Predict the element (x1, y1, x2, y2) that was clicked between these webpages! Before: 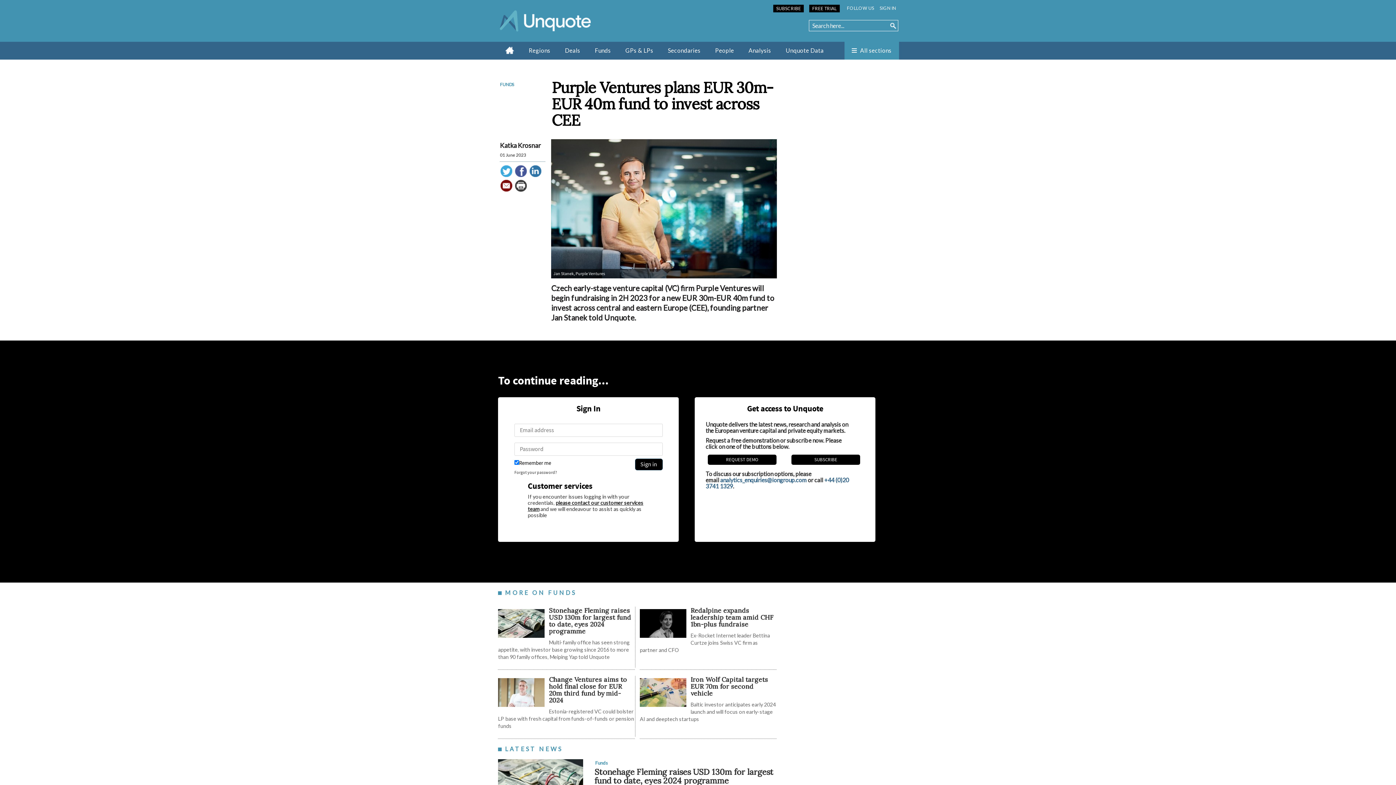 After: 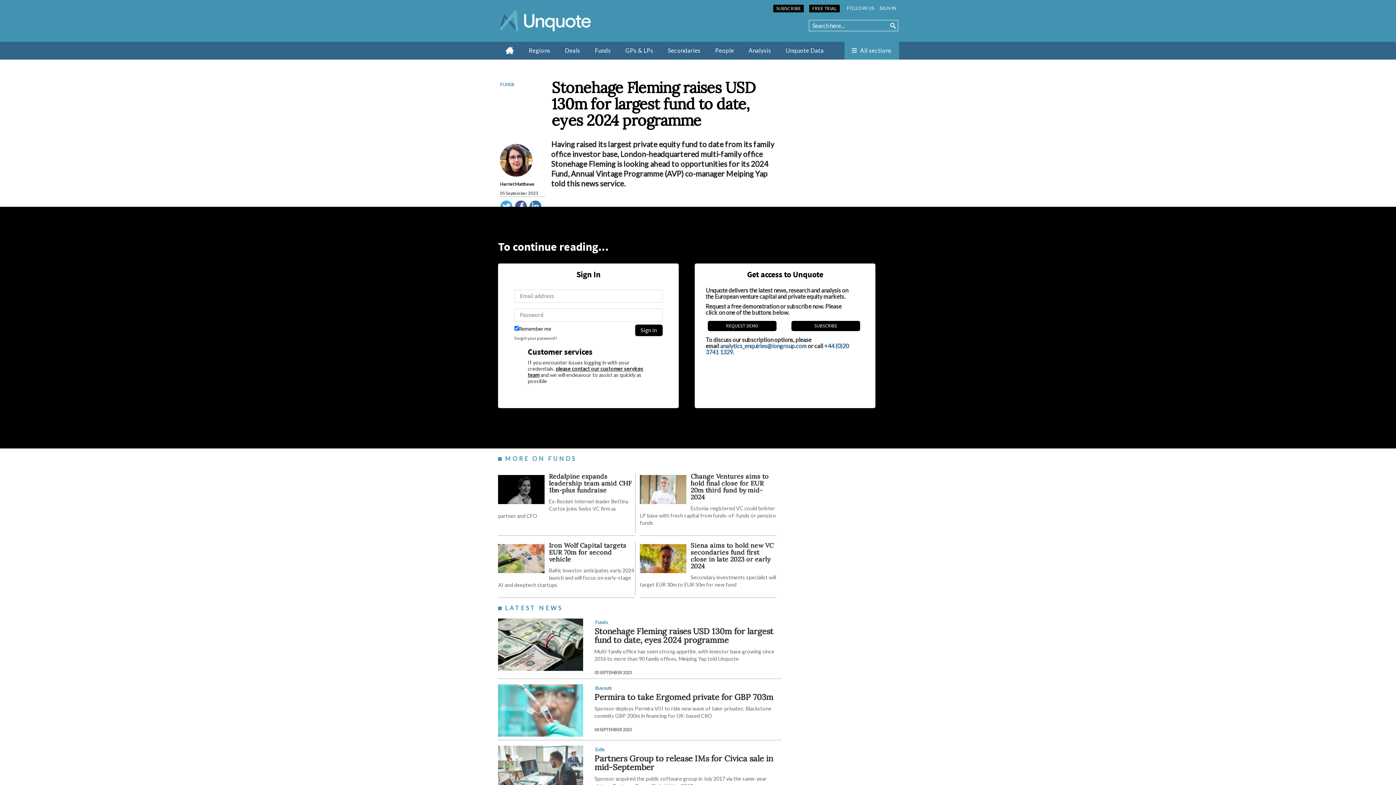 Action: bbox: (549, 606, 631, 635) label: Stonehage Fleming raises USD 130m for largest fund to date, eyes 2024 programme